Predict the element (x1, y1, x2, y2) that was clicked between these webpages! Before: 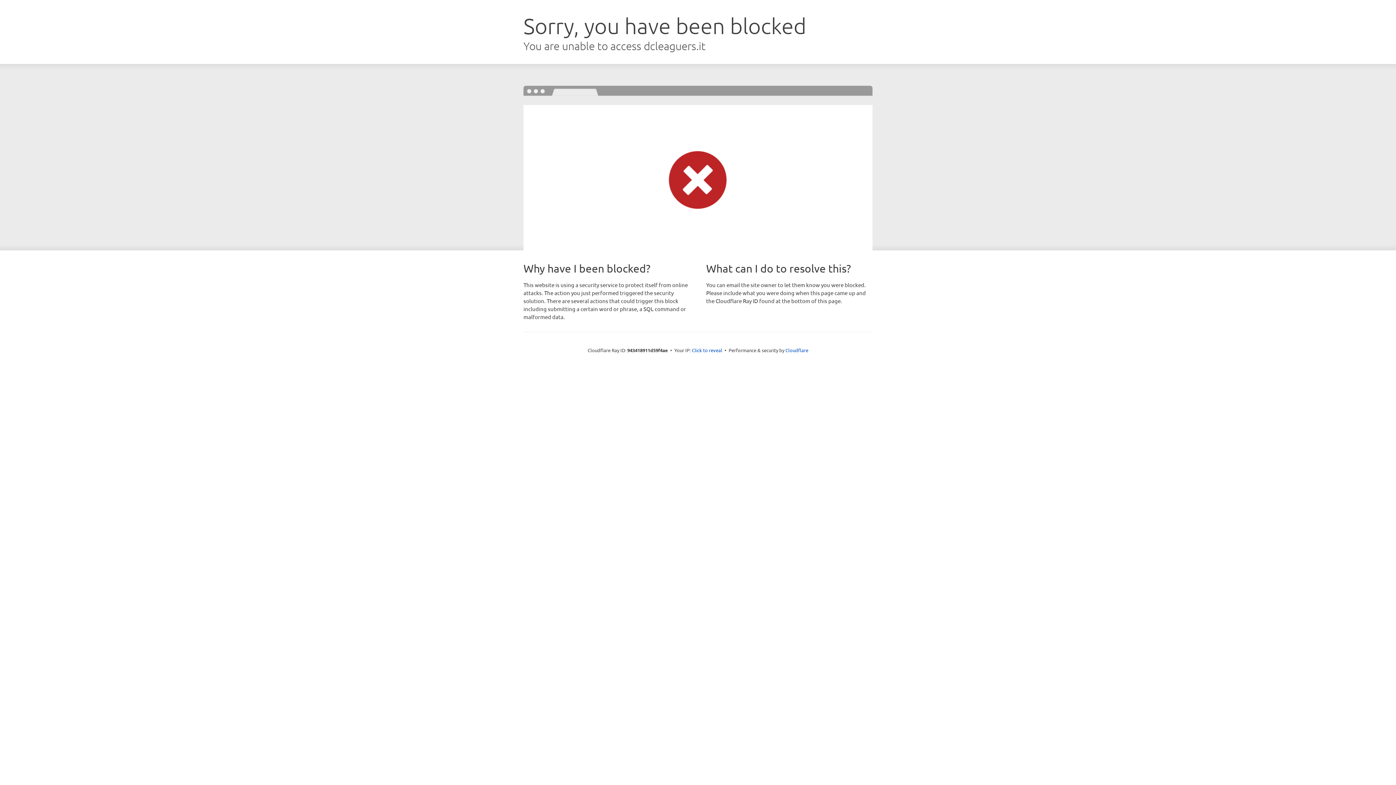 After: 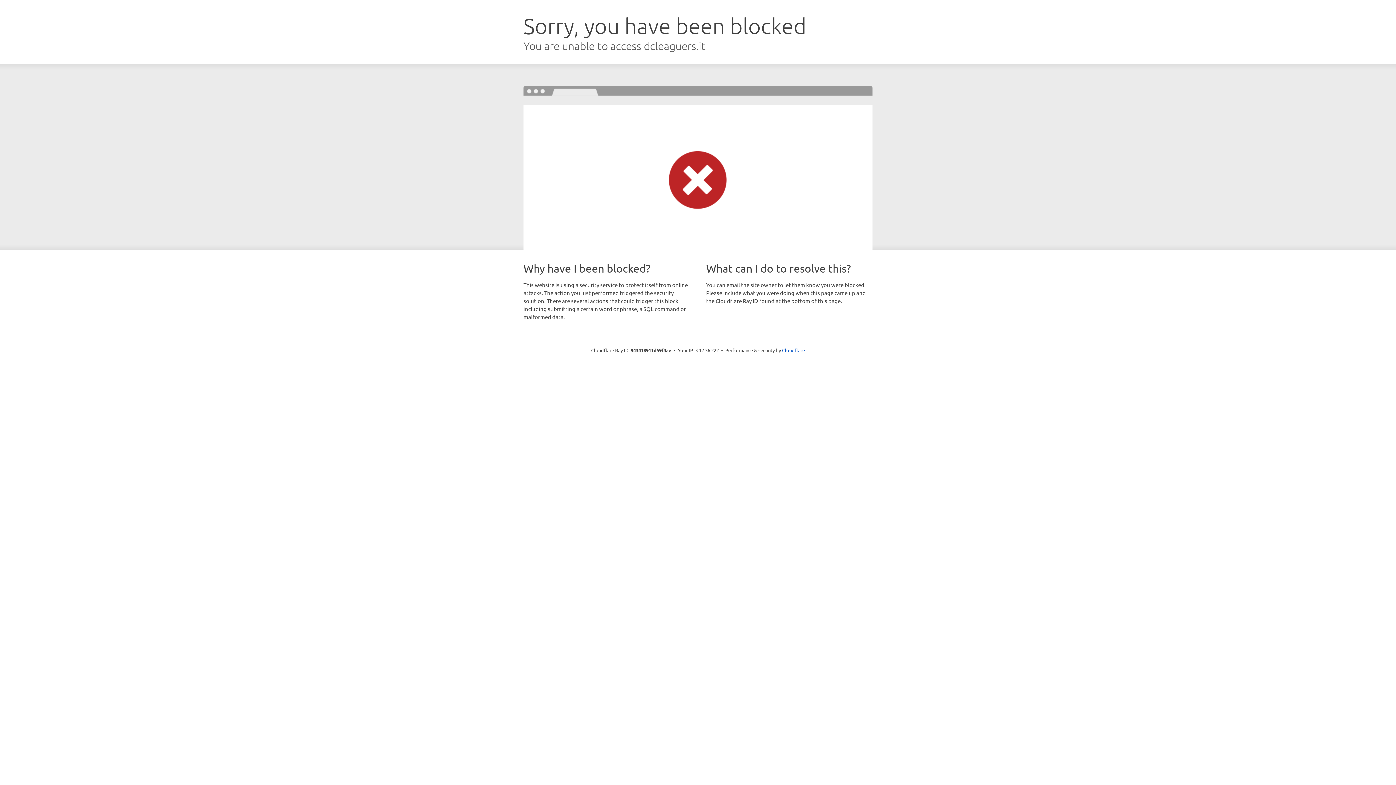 Action: label: Click to reveal bbox: (692, 346, 722, 353)